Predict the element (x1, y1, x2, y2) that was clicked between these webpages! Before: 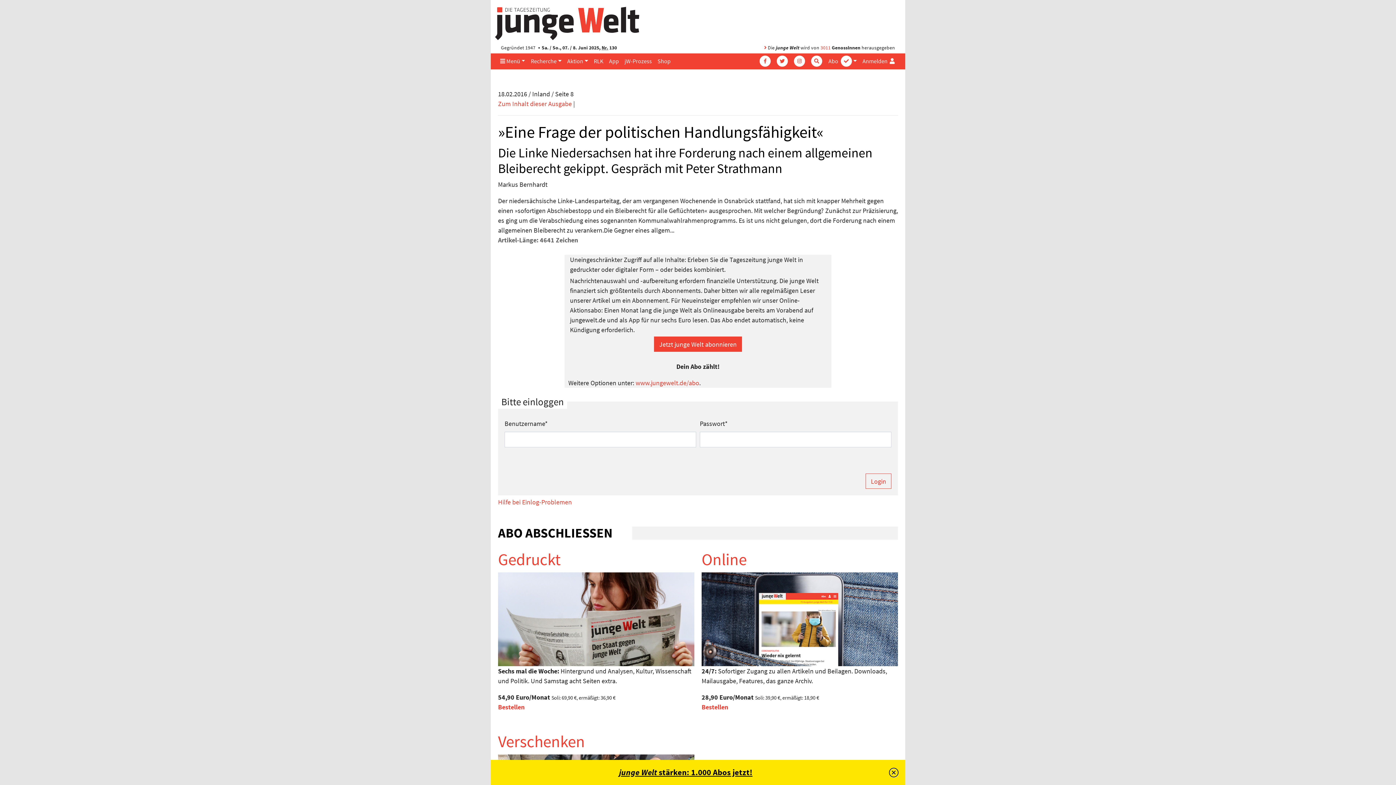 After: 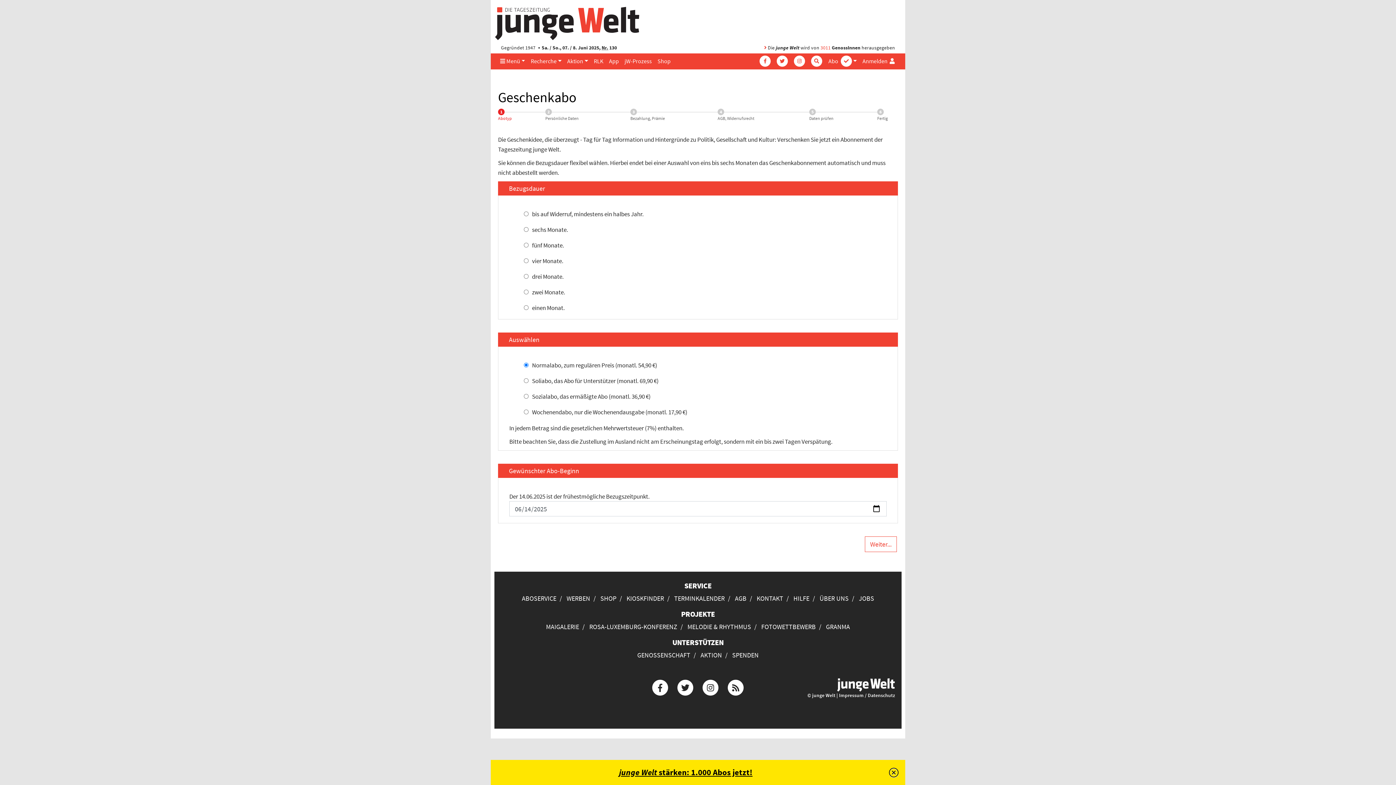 Action: bbox: (498, 731, 585, 751) label: Verschenken